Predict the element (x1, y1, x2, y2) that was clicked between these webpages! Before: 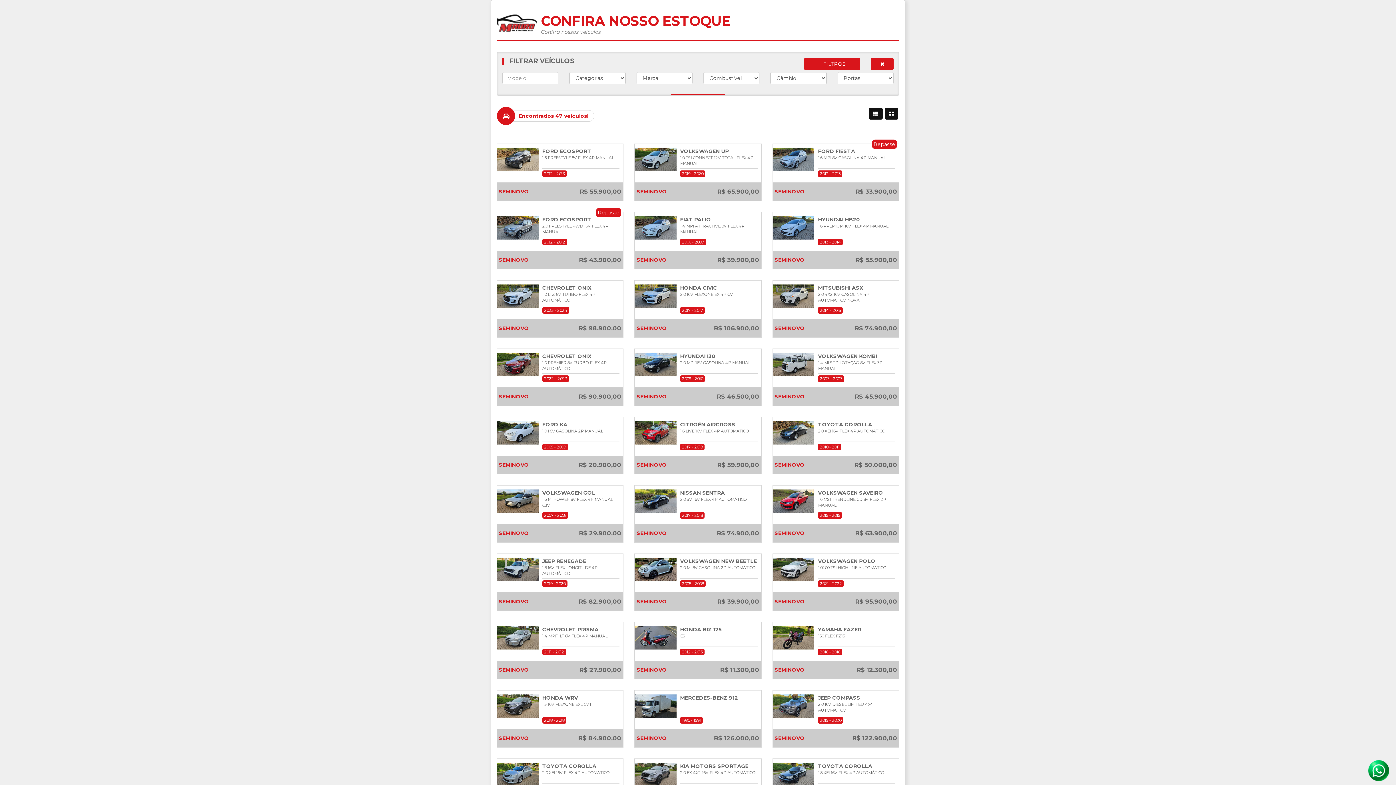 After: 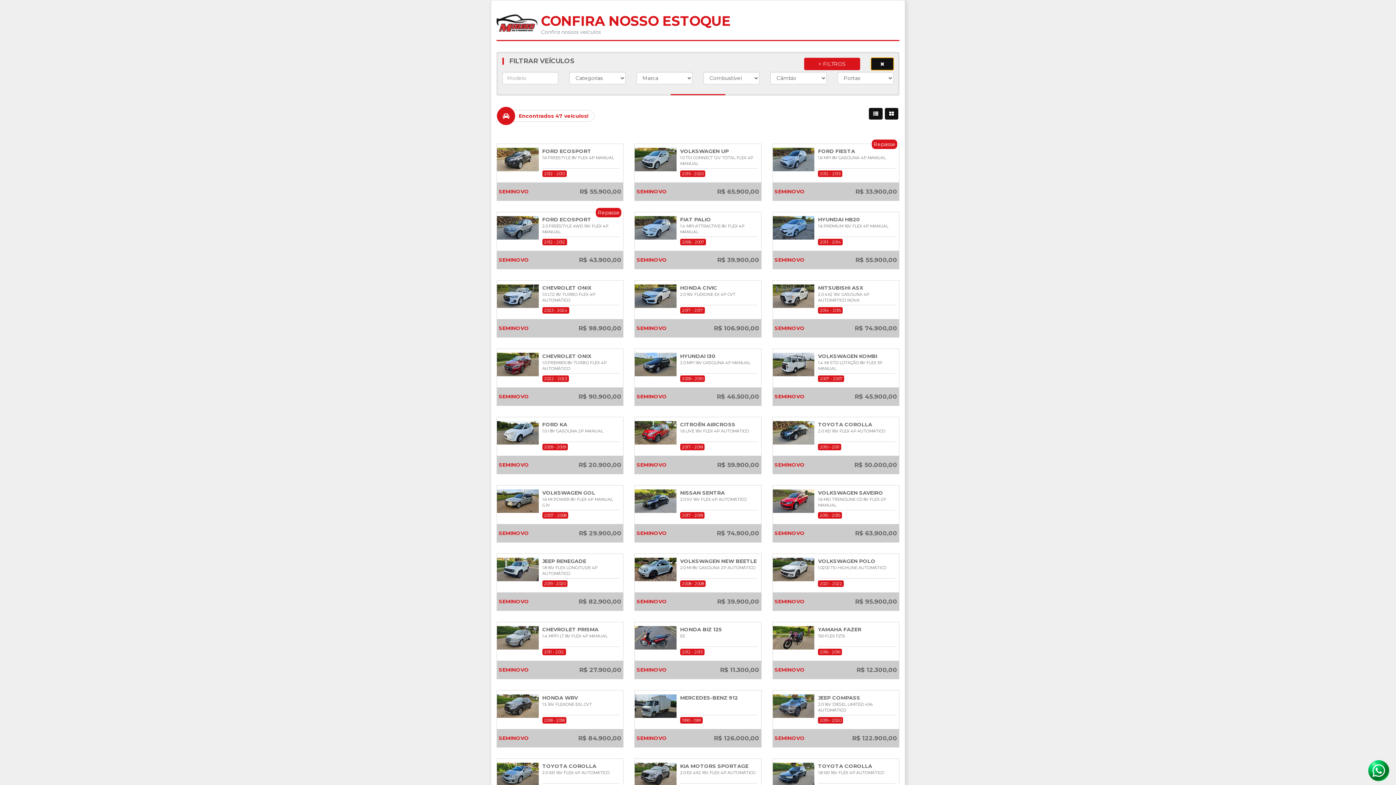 Action: bbox: (871, 57, 893, 70)